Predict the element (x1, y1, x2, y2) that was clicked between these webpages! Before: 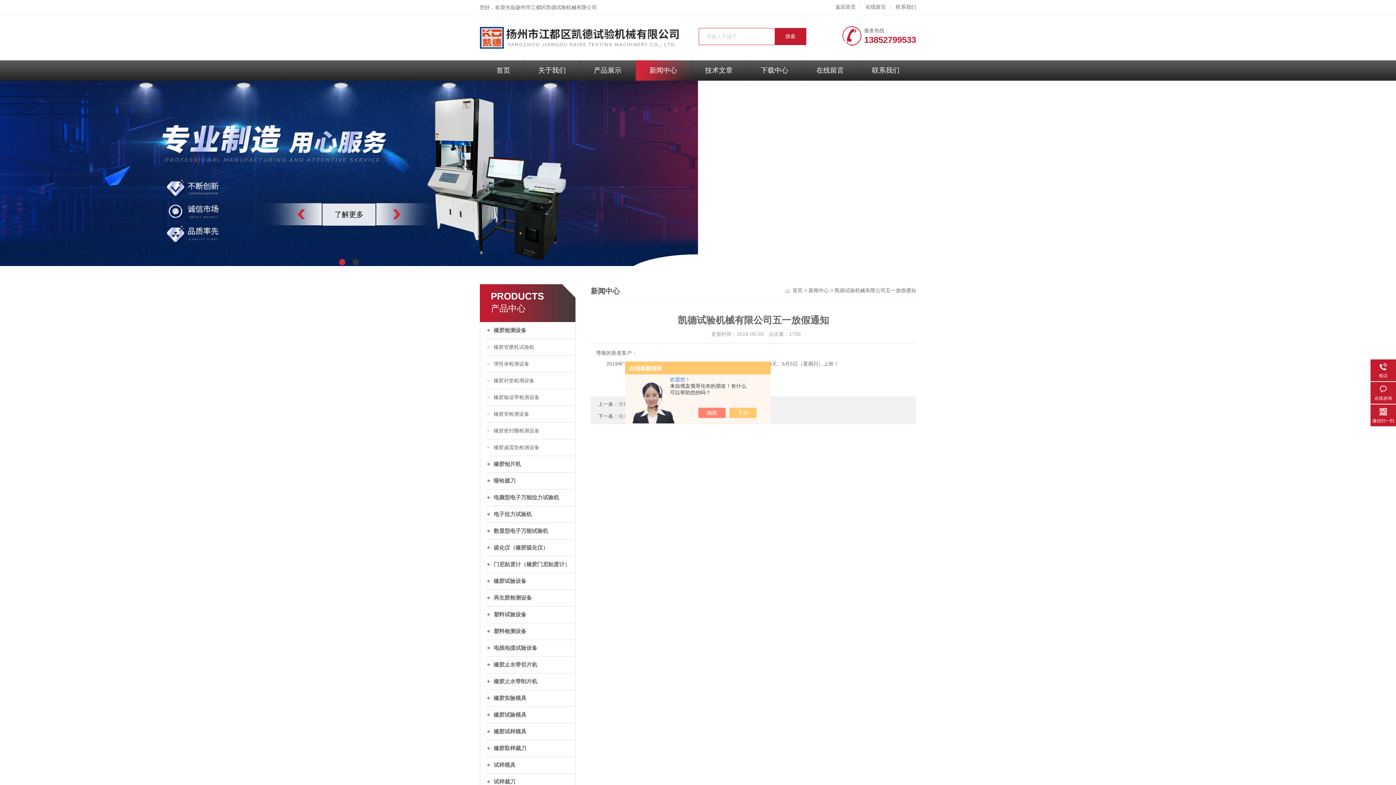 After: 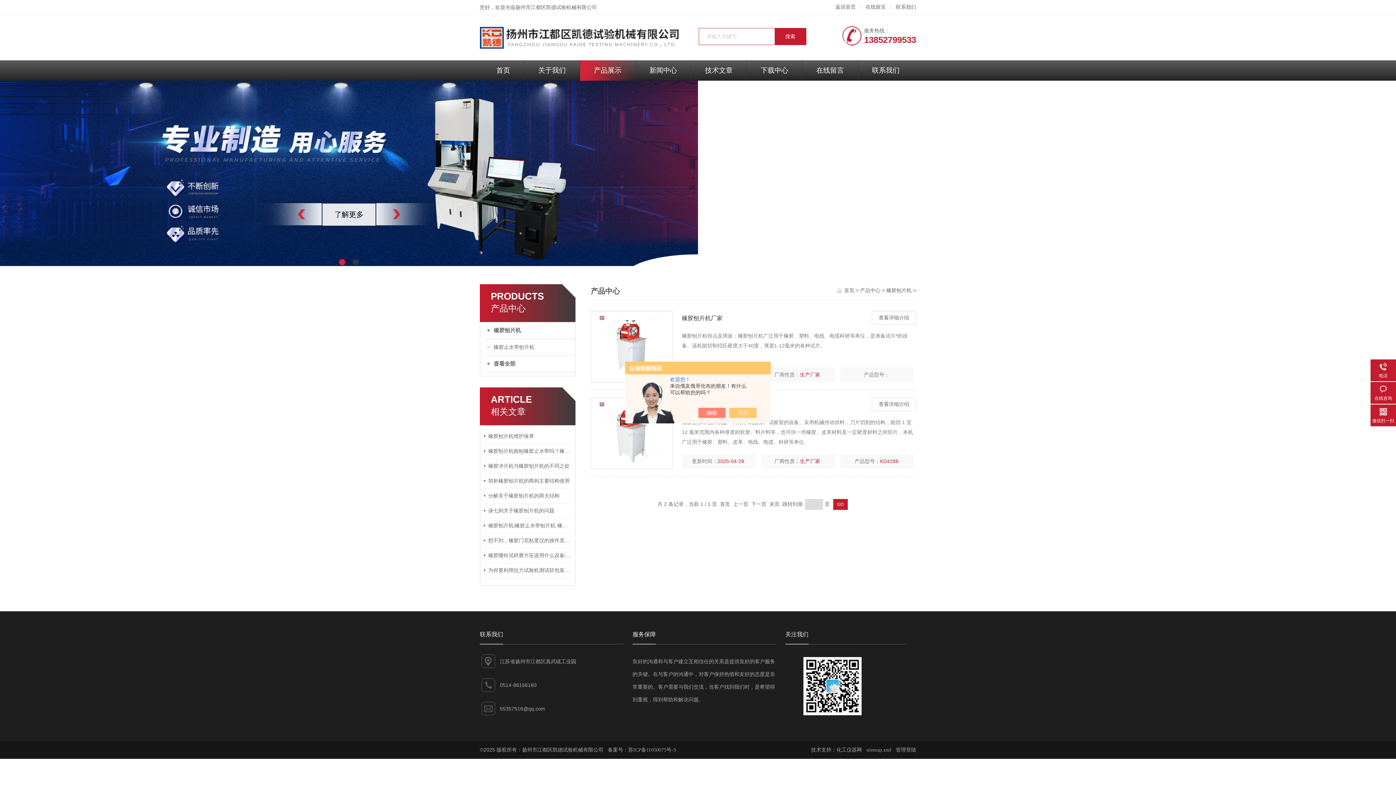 Action: bbox: (485, 456, 575, 473) label: 橡胶刨片机